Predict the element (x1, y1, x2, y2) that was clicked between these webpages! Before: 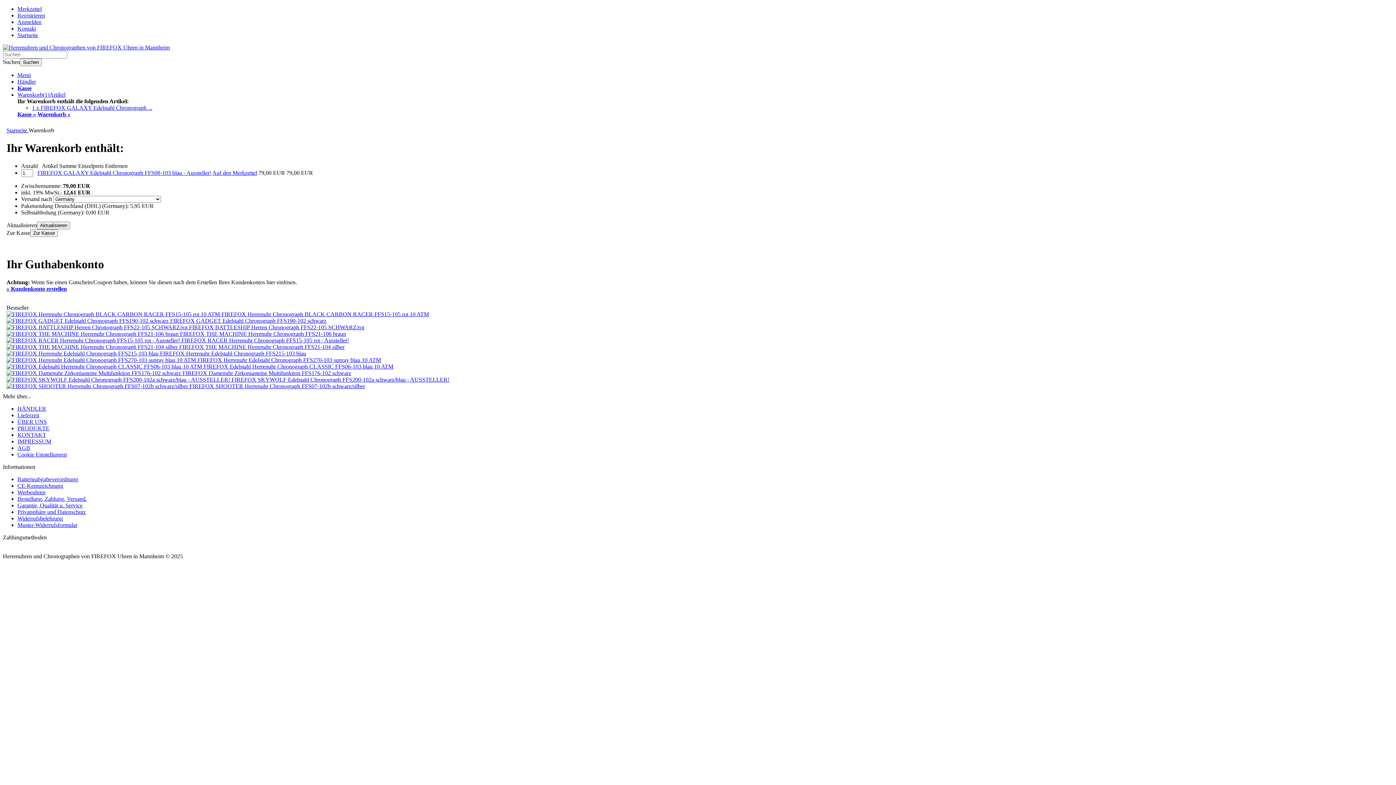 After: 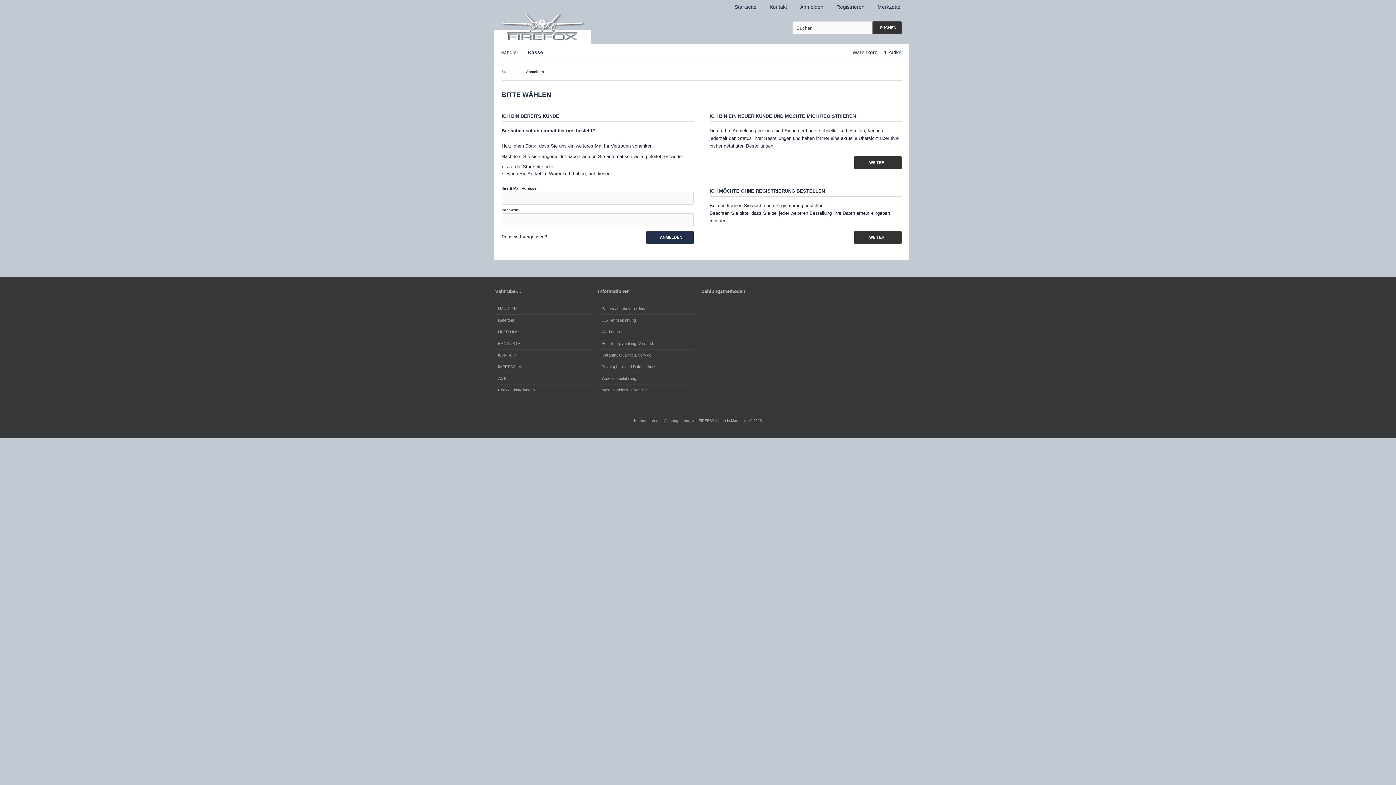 Action: bbox: (17, 18, 41, 25) label: Anmelden